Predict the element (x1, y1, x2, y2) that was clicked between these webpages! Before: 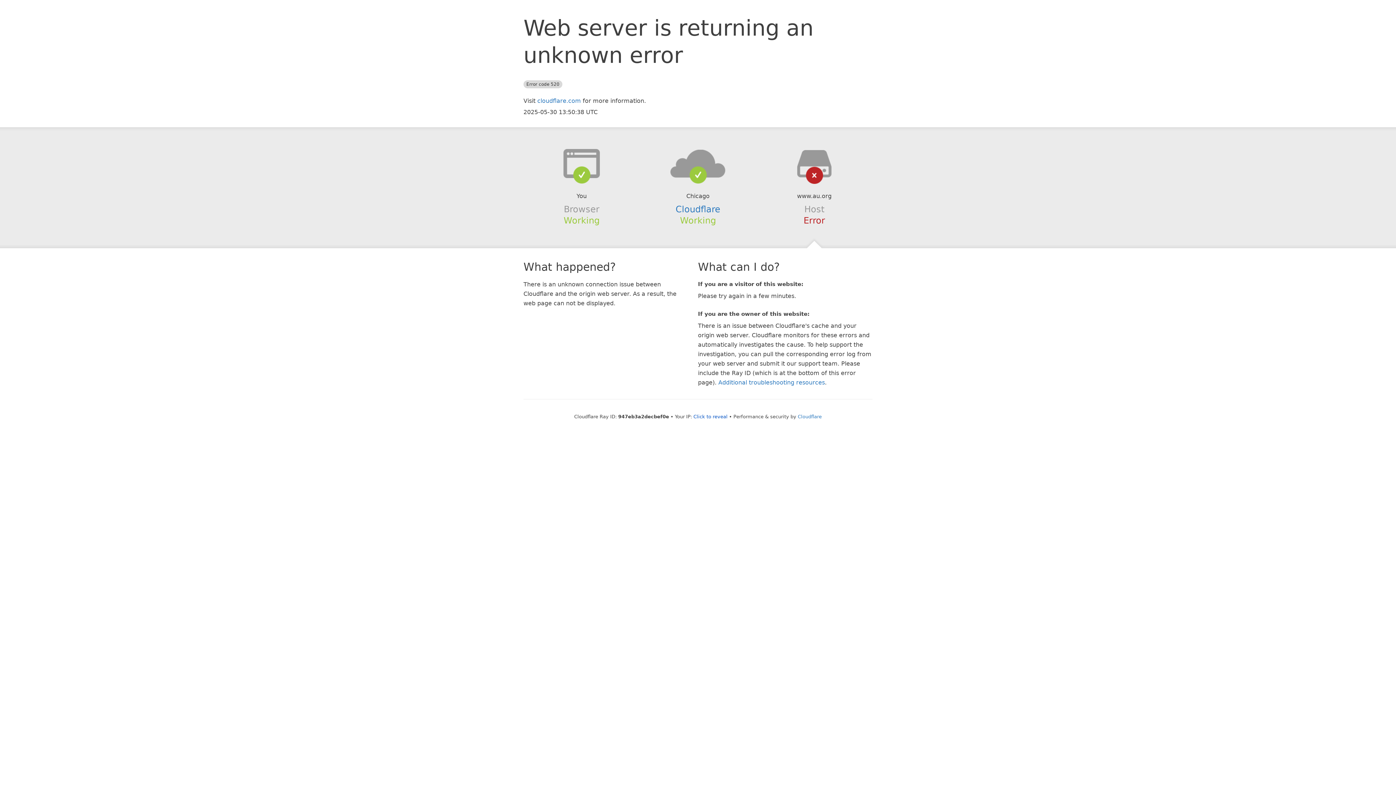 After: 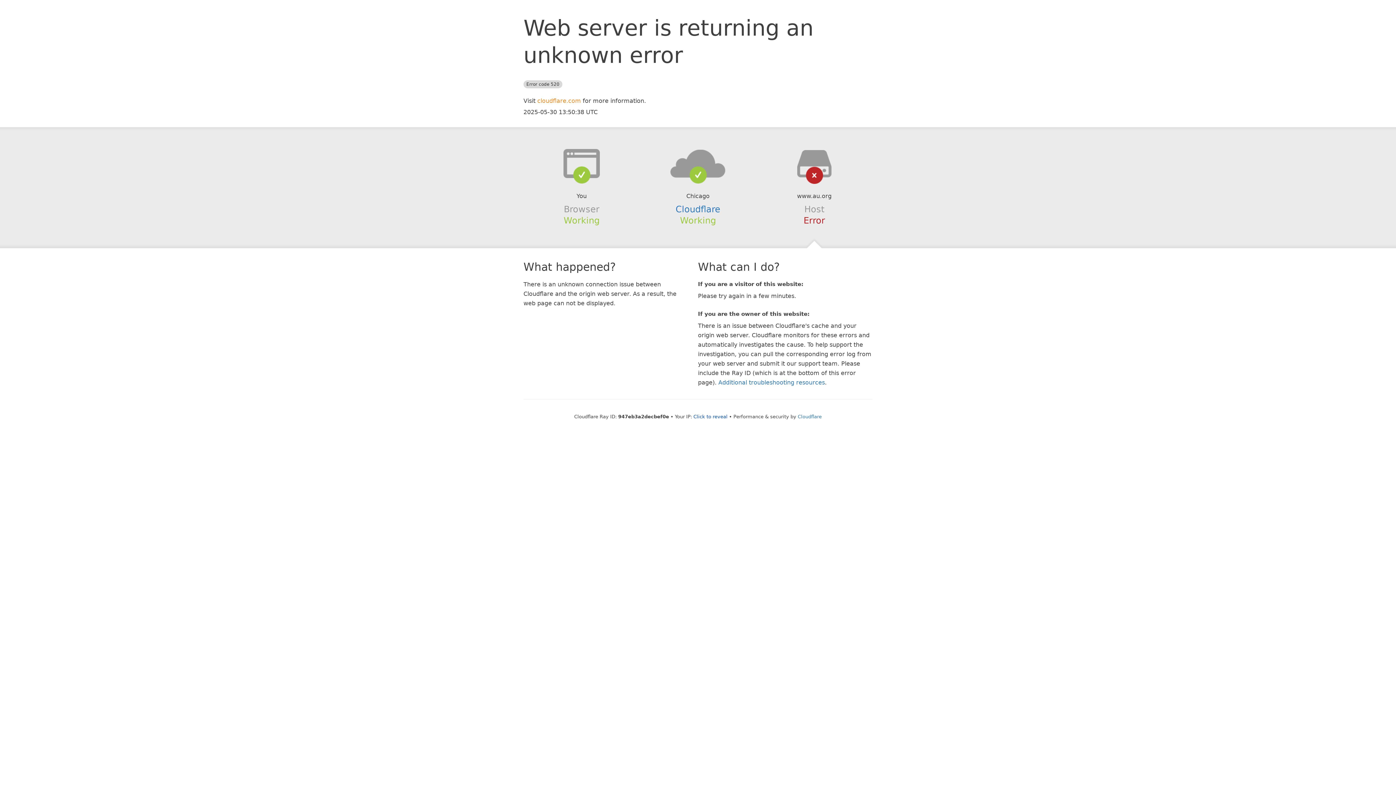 Action: bbox: (537, 97, 581, 104) label: cloudflare.com